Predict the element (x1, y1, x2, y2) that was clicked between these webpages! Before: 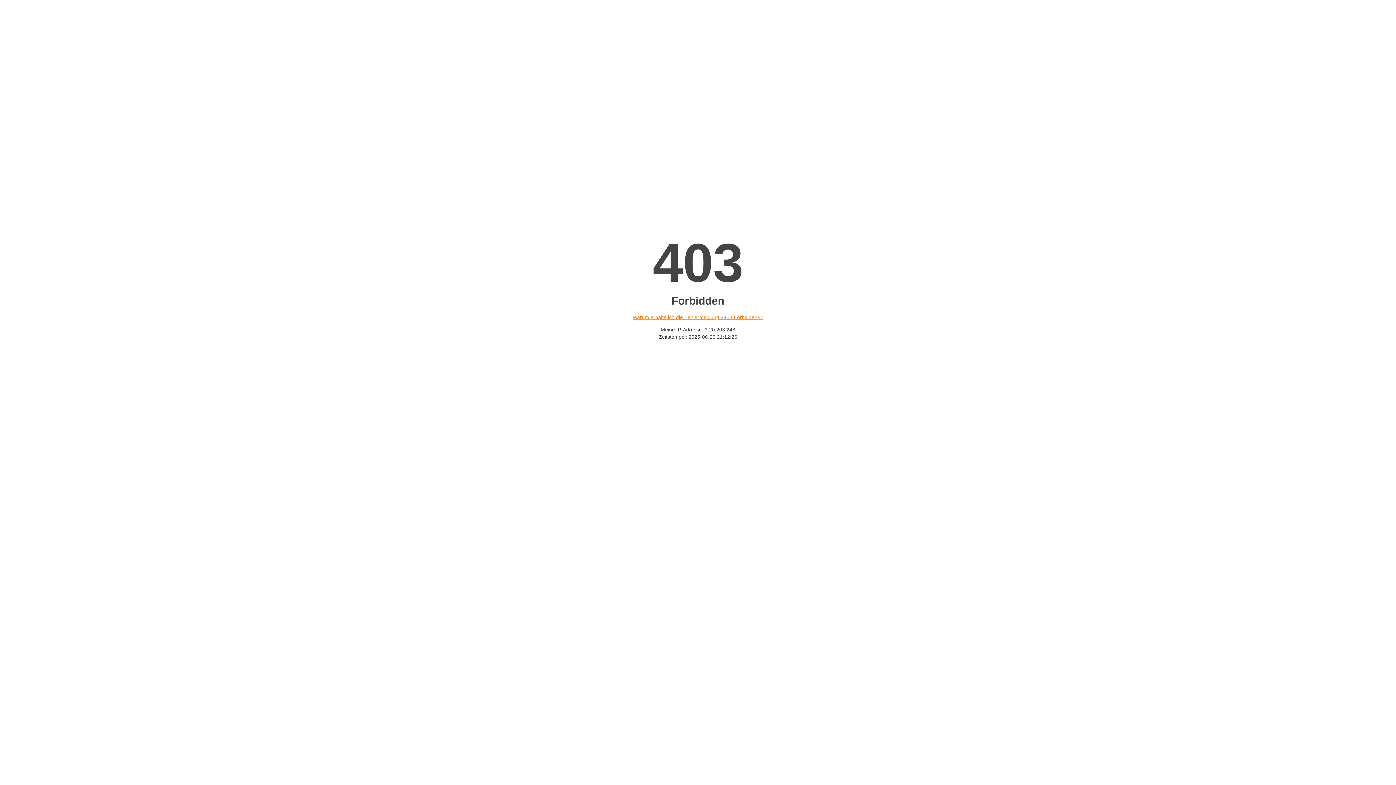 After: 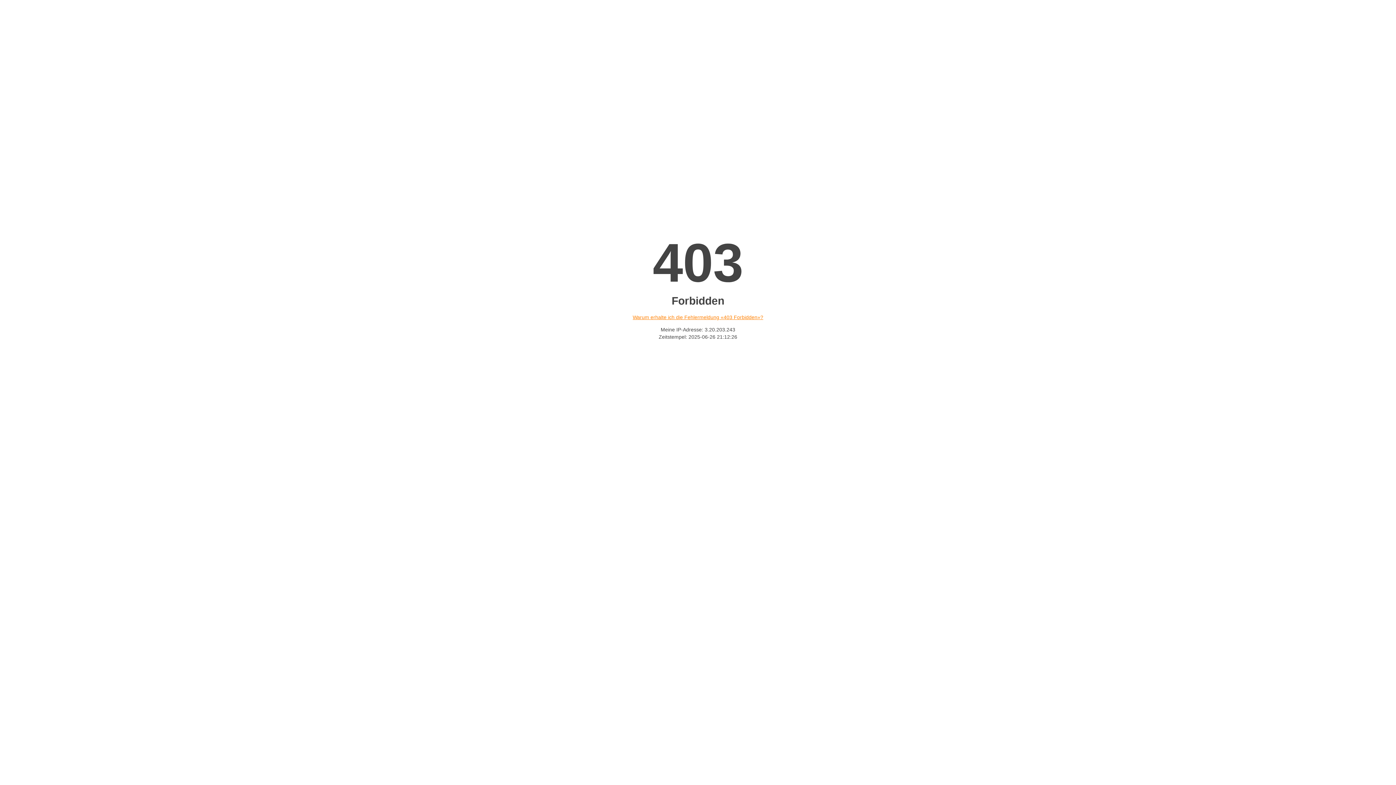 Action: label: Warum erhalte ich die Fehlermeldung «403 Forbidden»? bbox: (632, 314, 763, 320)